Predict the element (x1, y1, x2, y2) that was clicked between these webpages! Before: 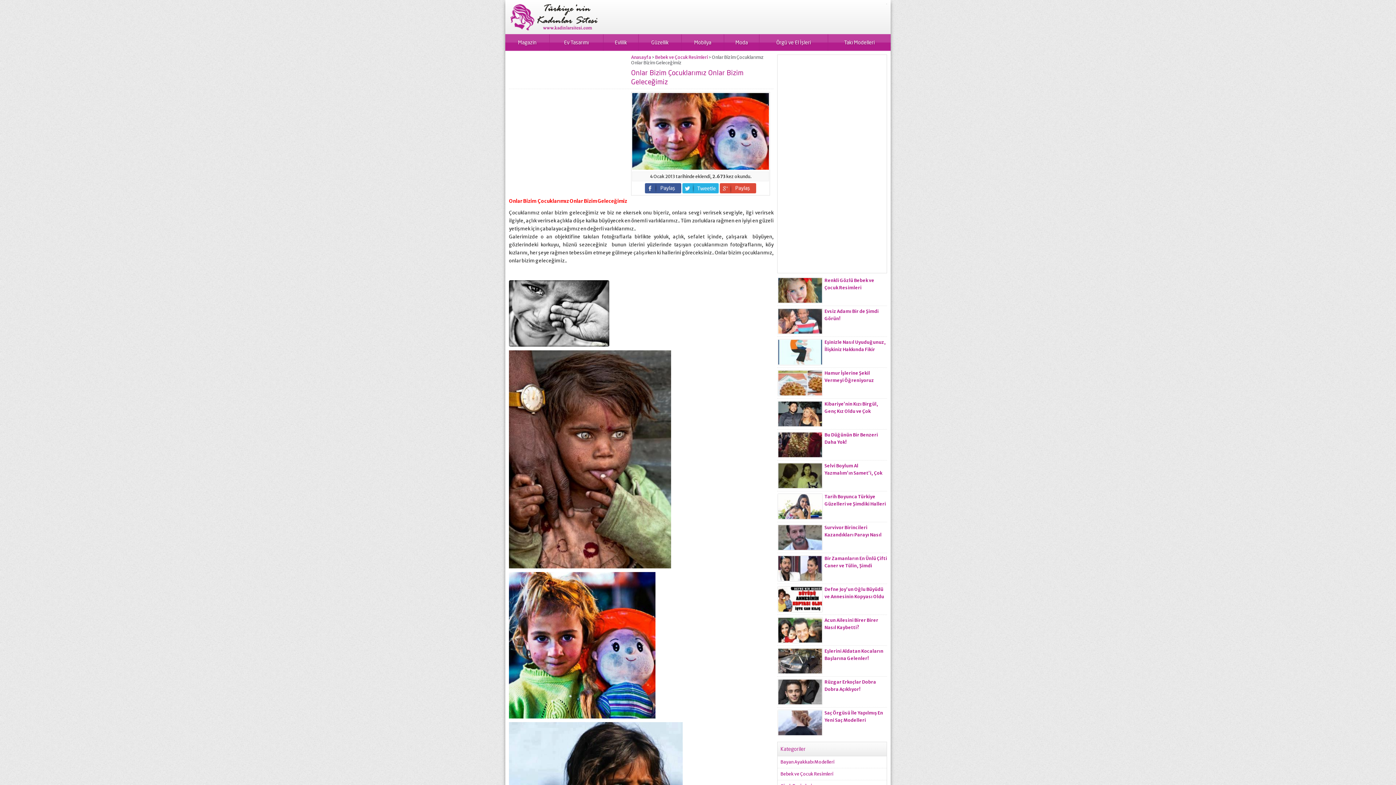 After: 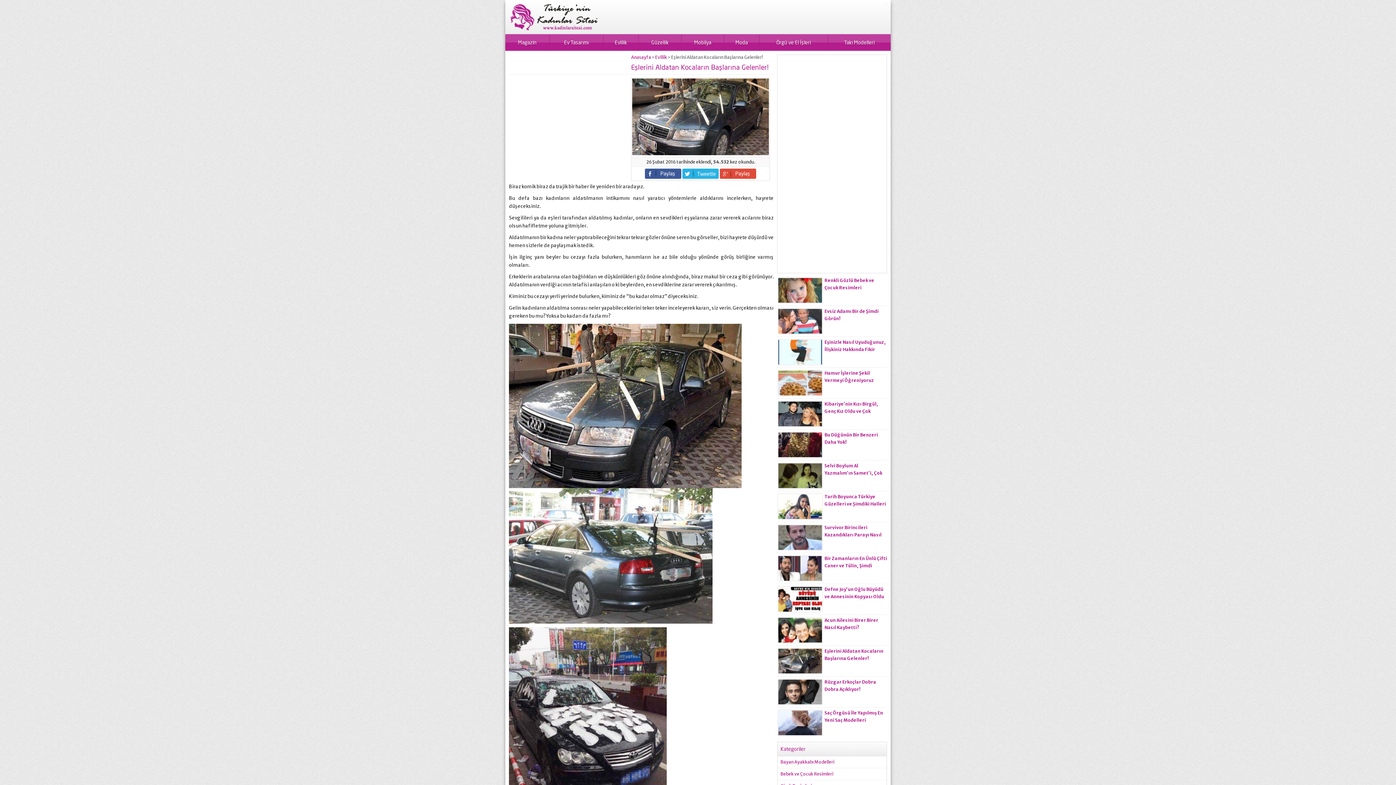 Action: bbox: (778, 668, 822, 673)